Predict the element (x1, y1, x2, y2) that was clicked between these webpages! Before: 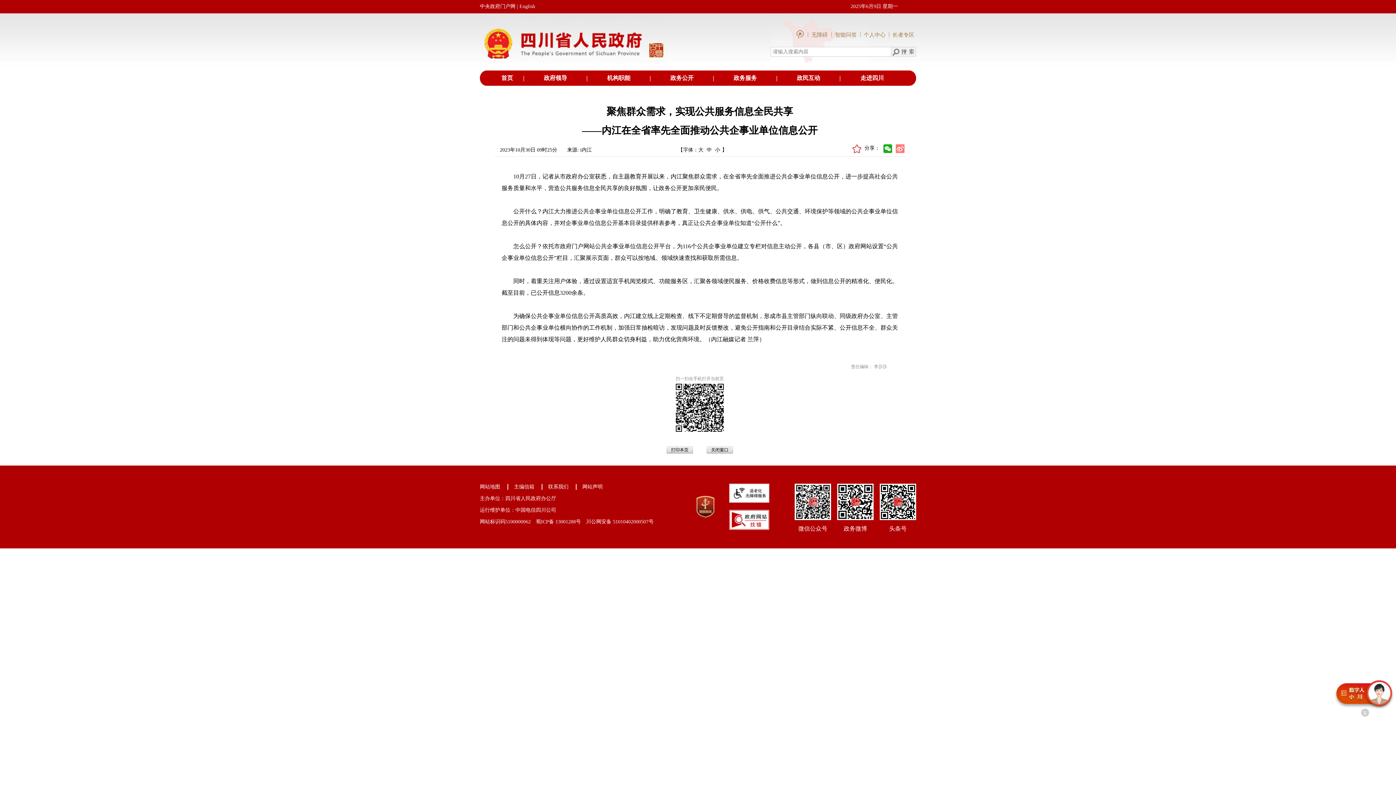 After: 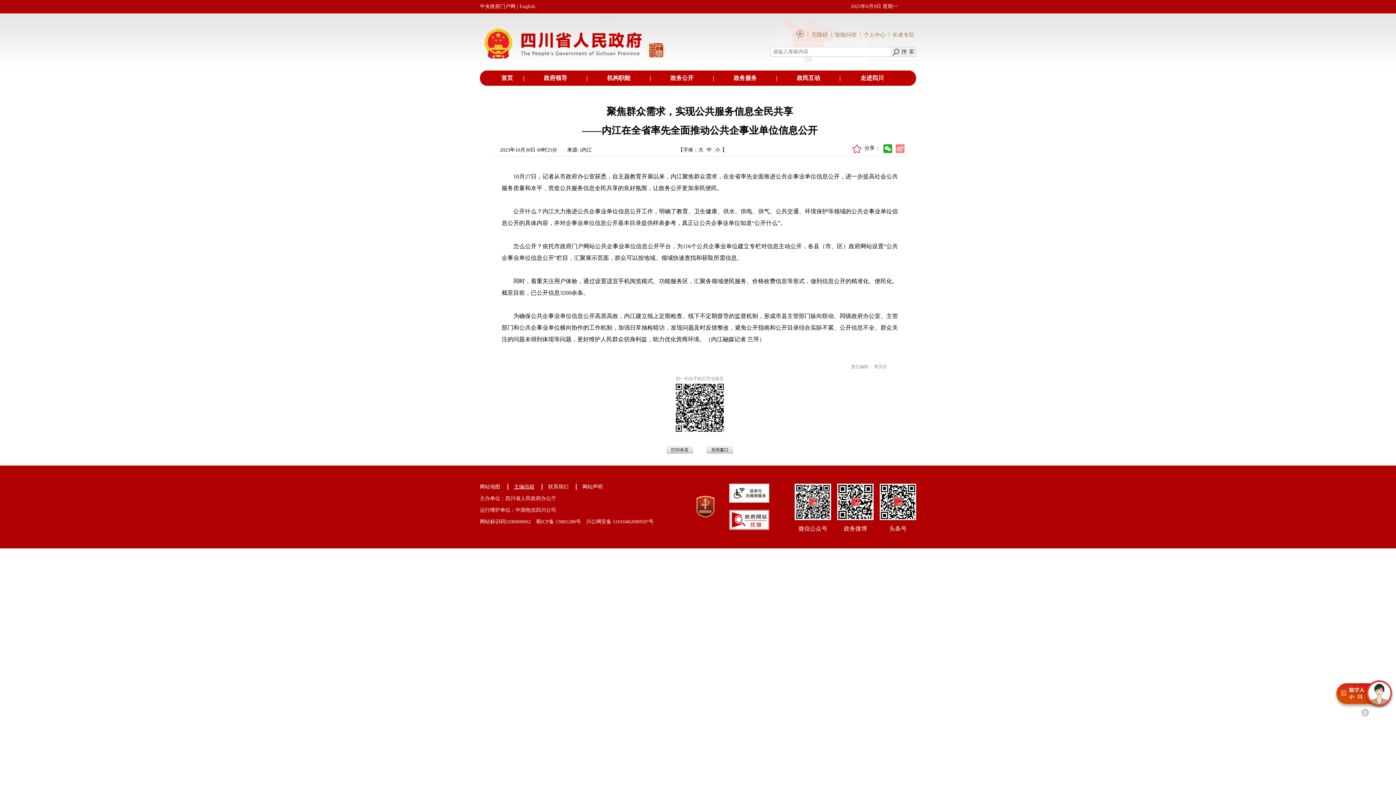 Action: label: 主编信箱 bbox: (507, 484, 540, 490)